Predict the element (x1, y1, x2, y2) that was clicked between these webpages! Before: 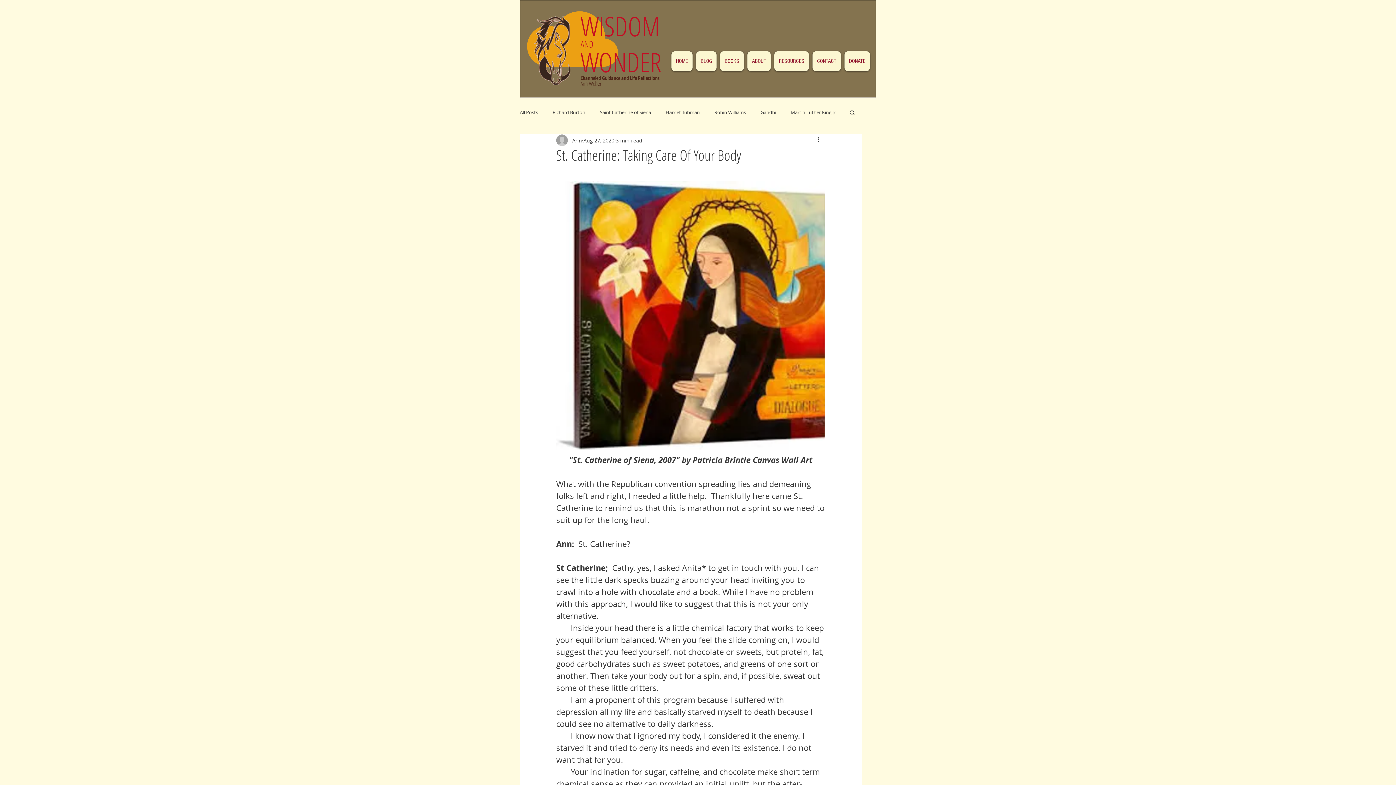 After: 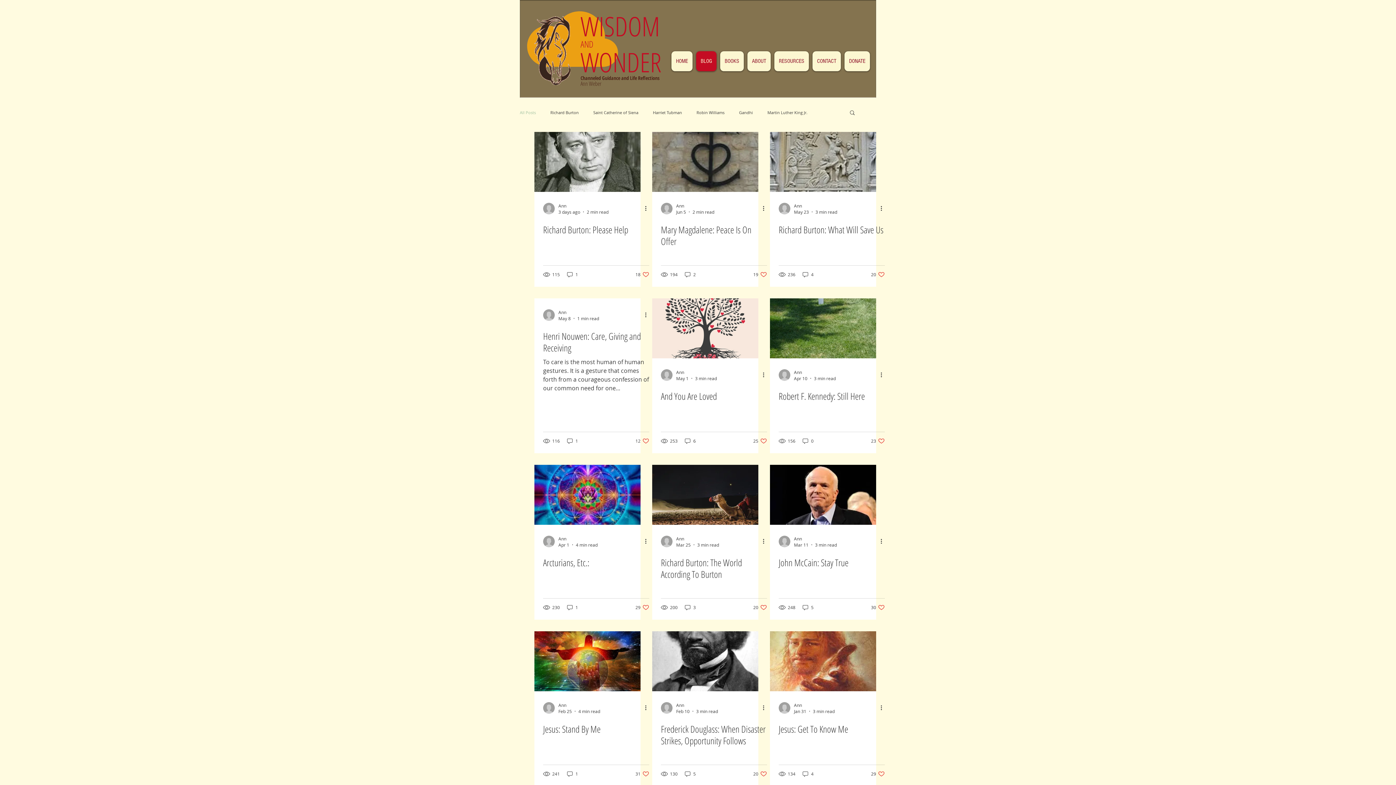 Action: bbox: (580, 7, 666, 44) label: WISDOM 